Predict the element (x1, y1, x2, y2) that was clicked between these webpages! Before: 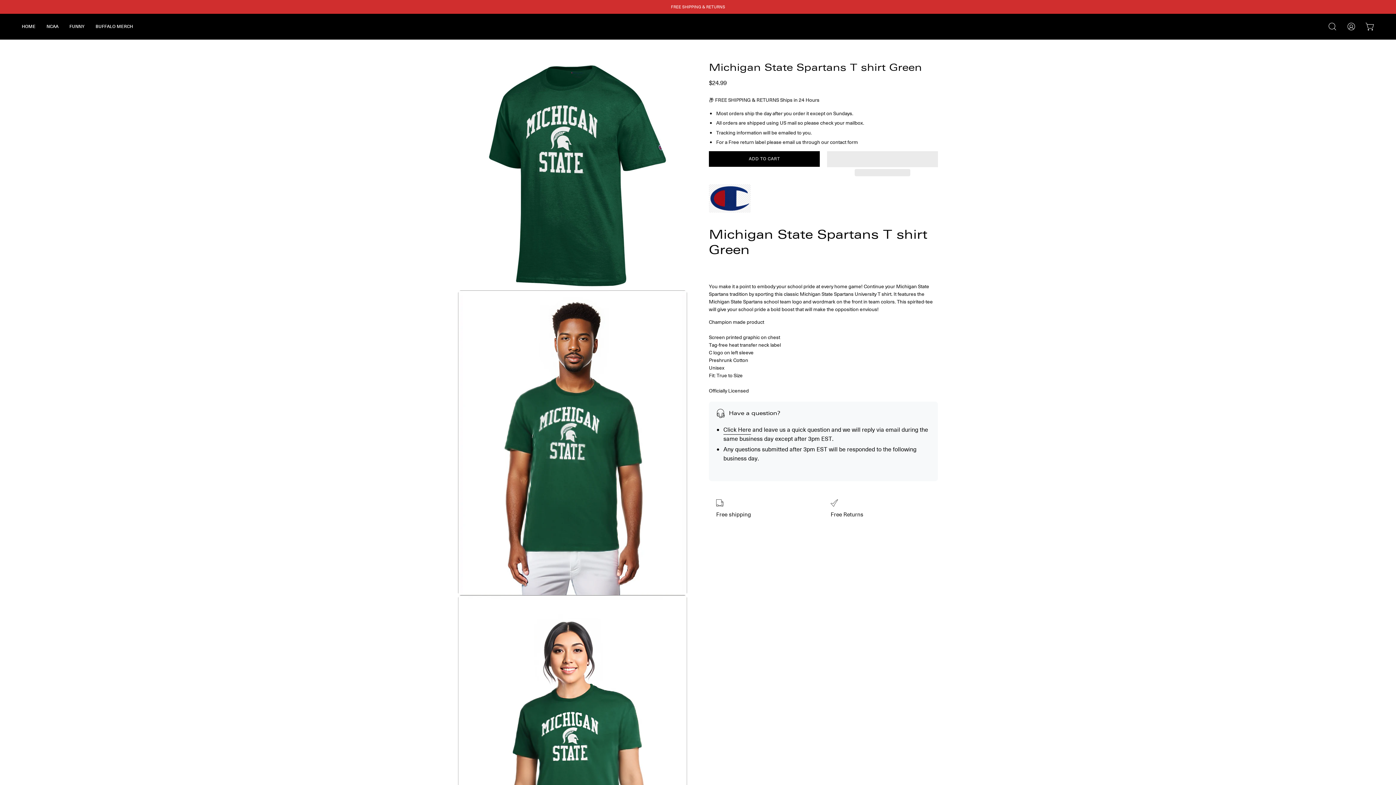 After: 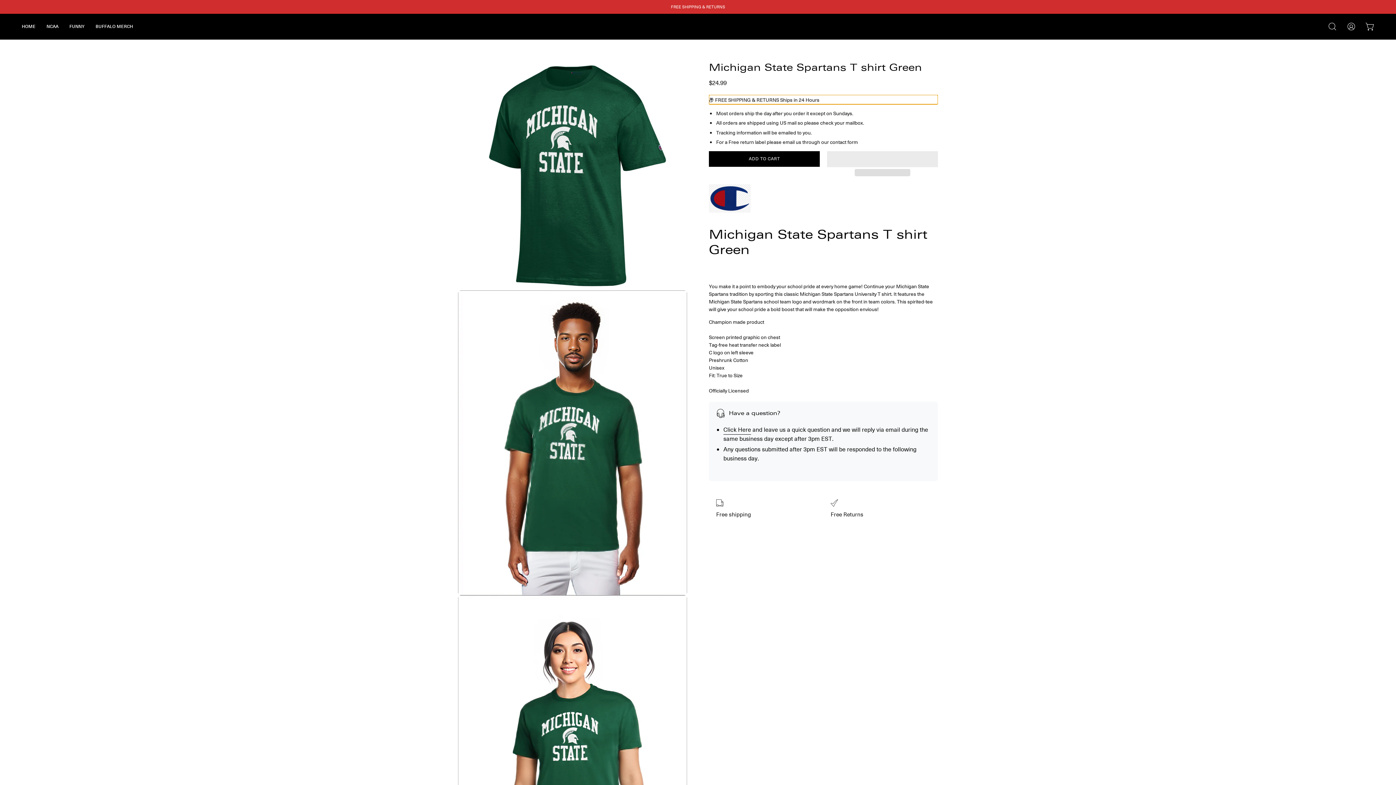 Action: bbox: (709, 94, 938, 104) label: 📦 FREE SHIPPING & RETURNS Ships in 24 Hours